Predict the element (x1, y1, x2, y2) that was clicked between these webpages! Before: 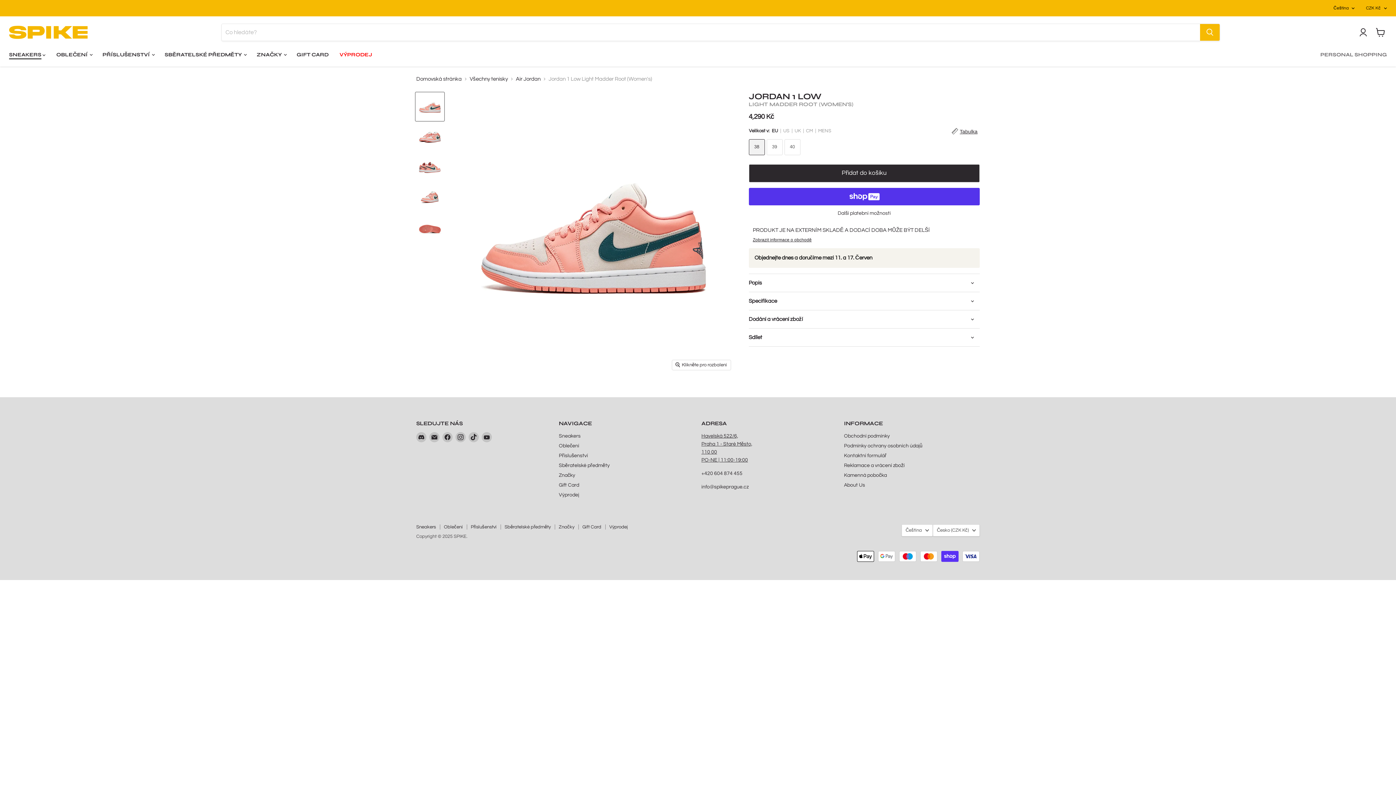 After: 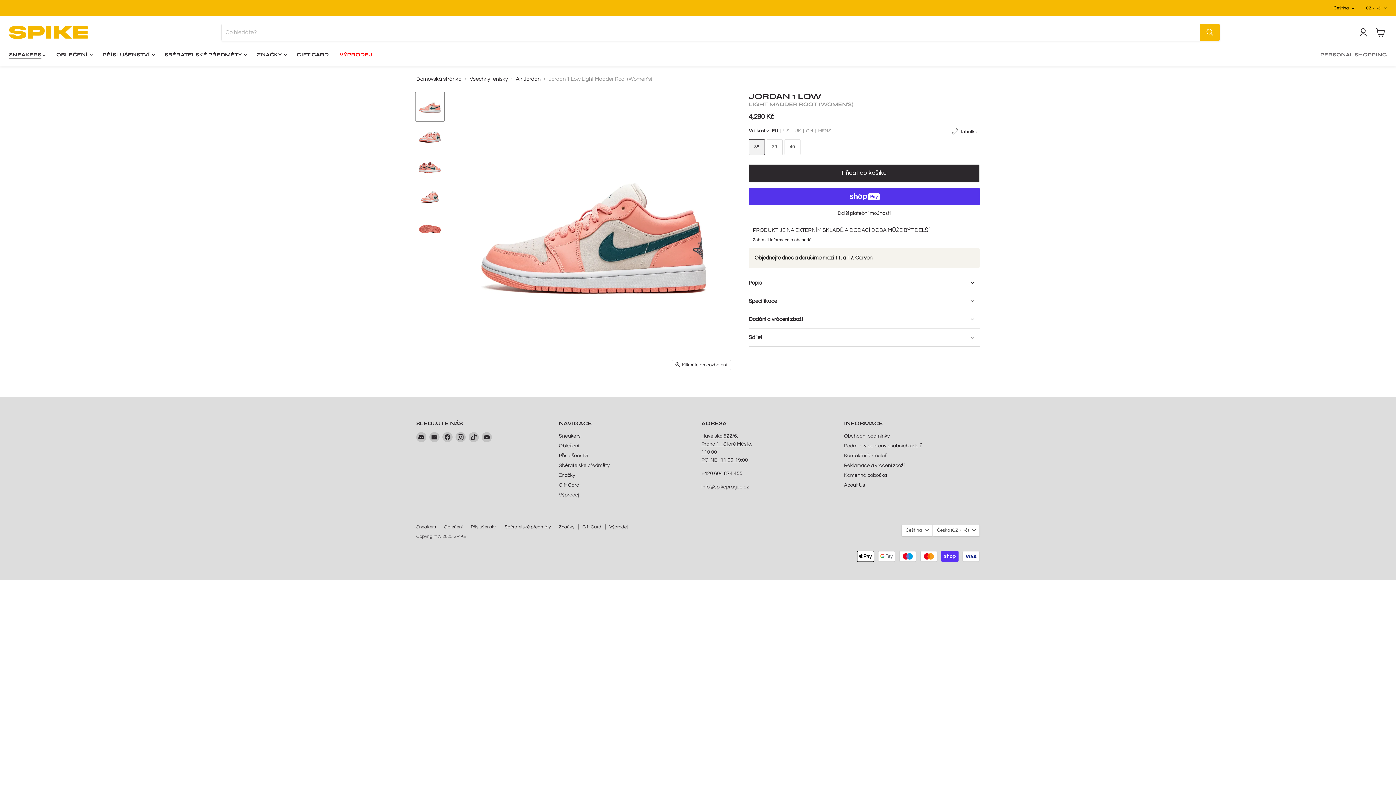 Action: bbox: (844, 433, 890, 438) label: Obchodní podmínky